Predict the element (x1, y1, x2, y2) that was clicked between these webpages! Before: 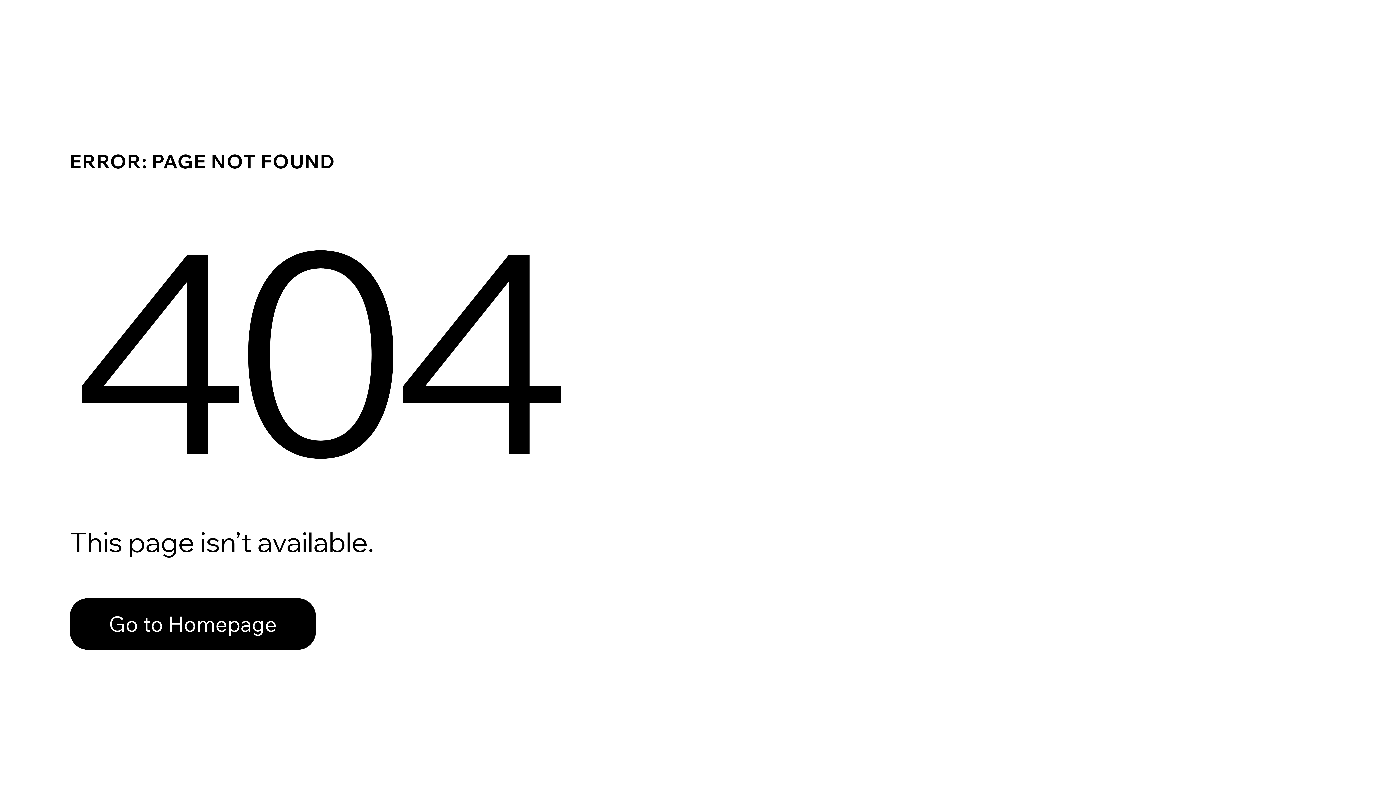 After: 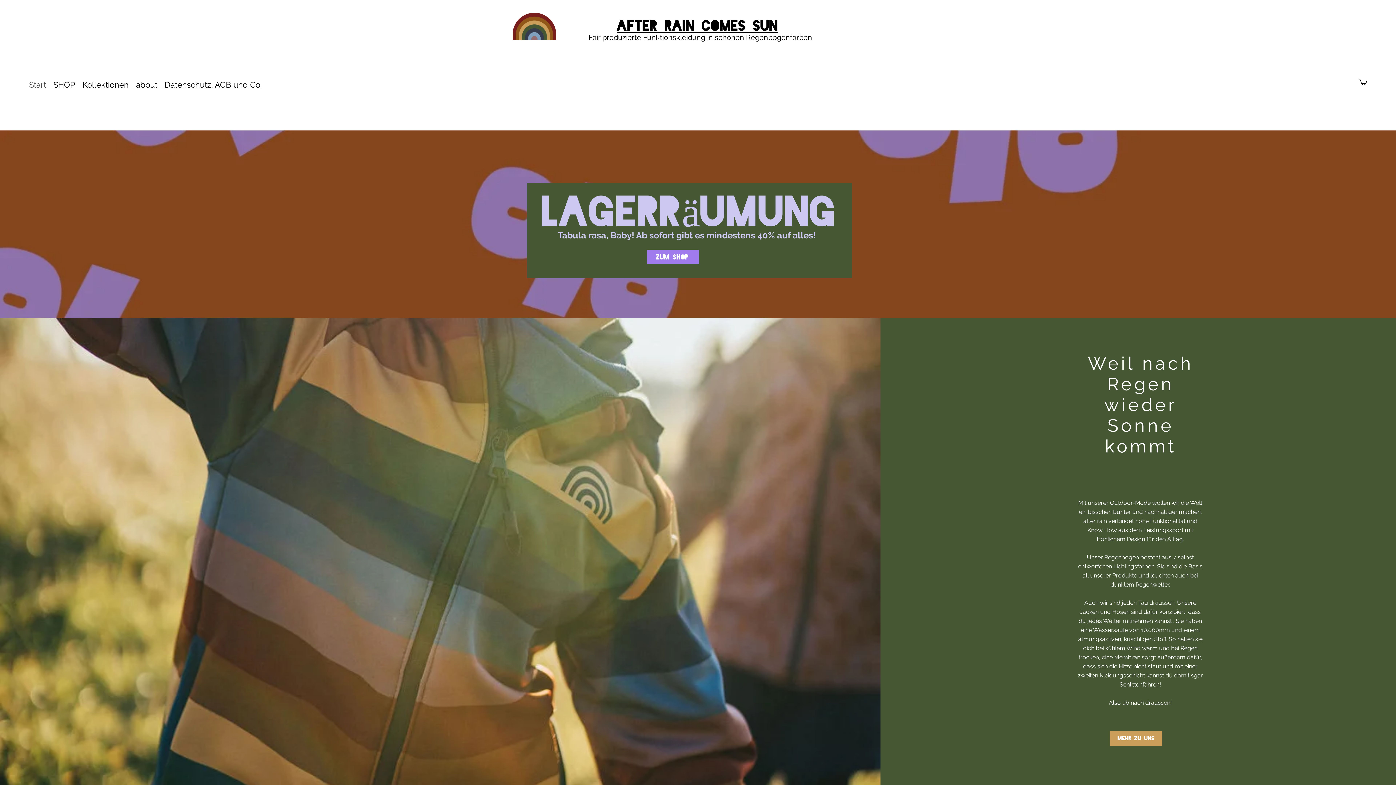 Action: bbox: (69, 598, 316, 650) label: Go to Homepage